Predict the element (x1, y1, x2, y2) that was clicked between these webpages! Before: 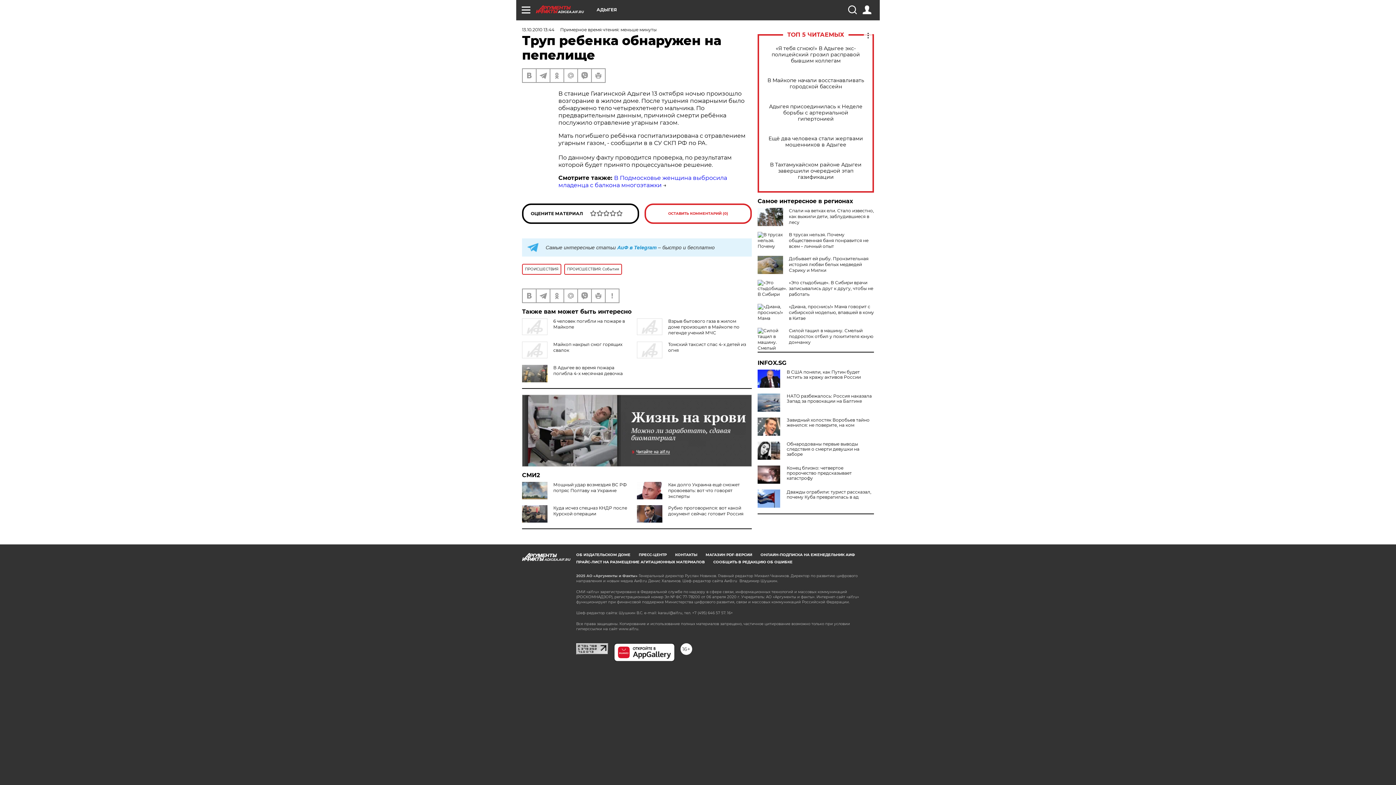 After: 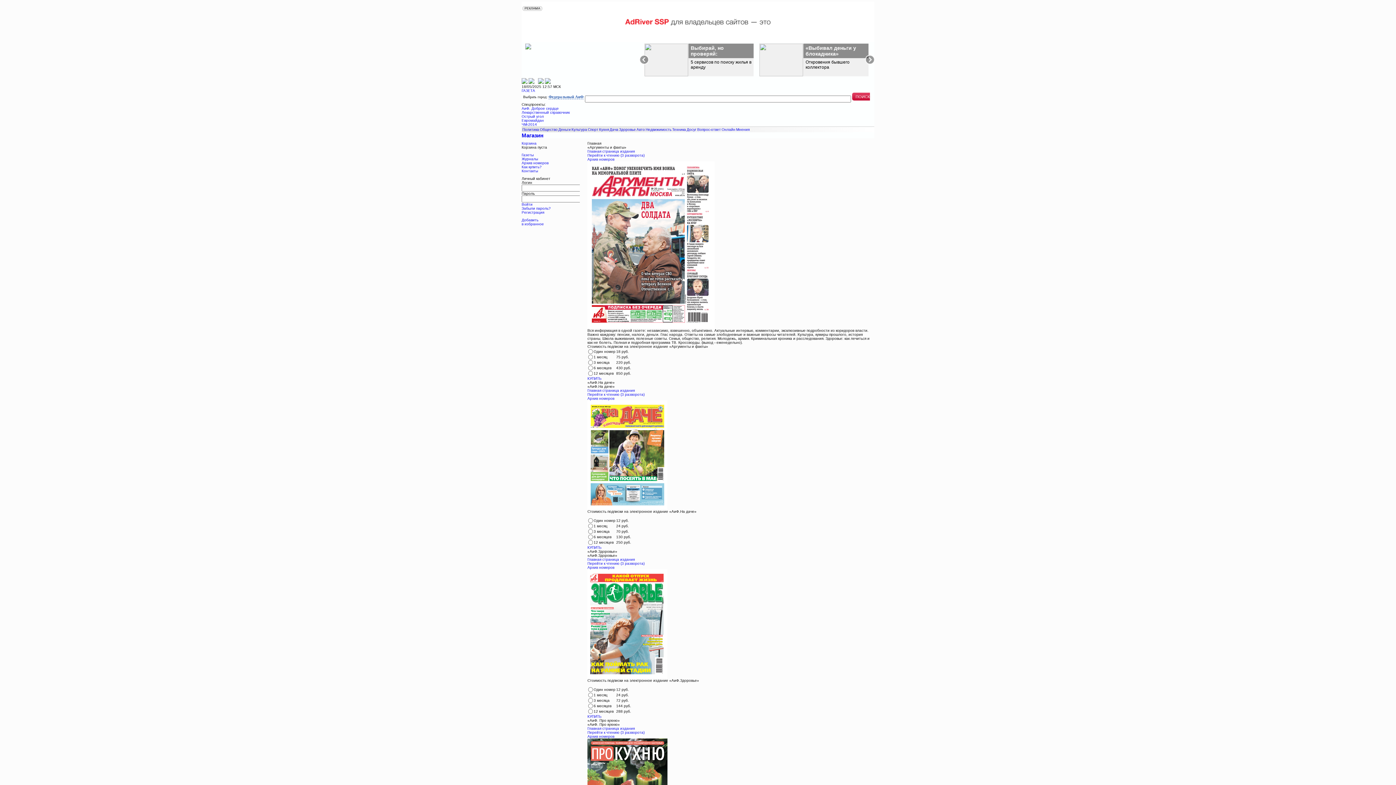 Action: bbox: (705, 552, 752, 557) label: МАГАЗИН PDF-ВЕРСИЙ